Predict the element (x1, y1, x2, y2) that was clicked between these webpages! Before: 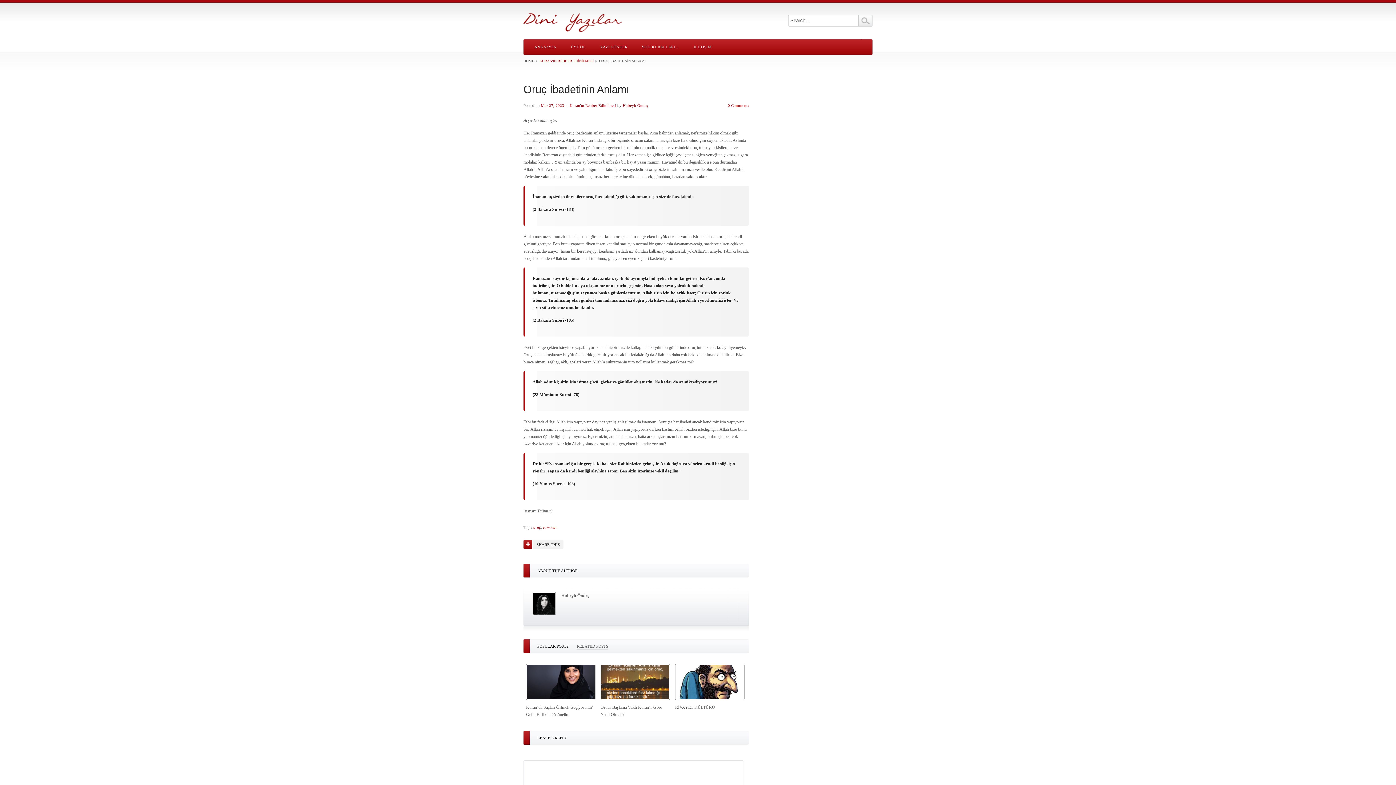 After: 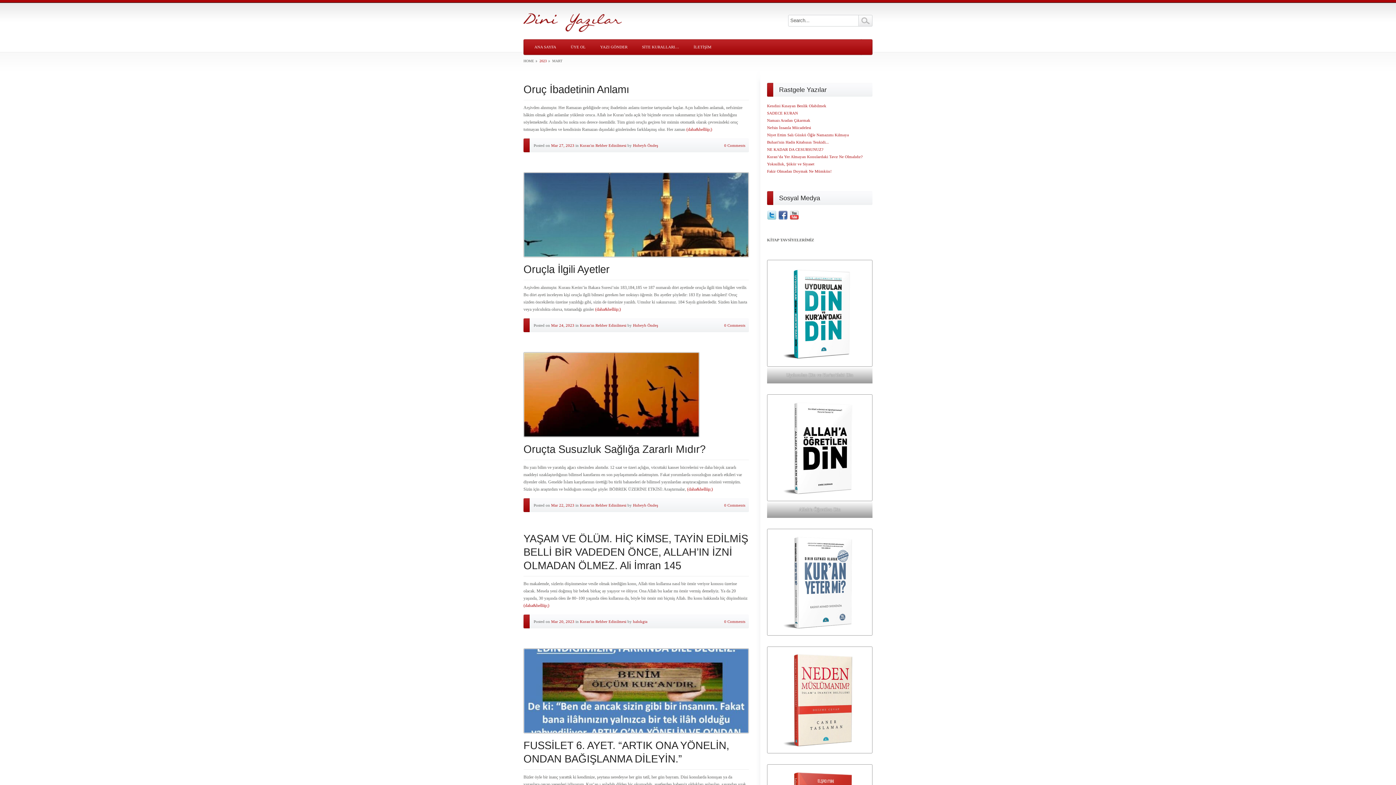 Action: bbox: (541, 103, 564, 107) label: Mar 27, 2023